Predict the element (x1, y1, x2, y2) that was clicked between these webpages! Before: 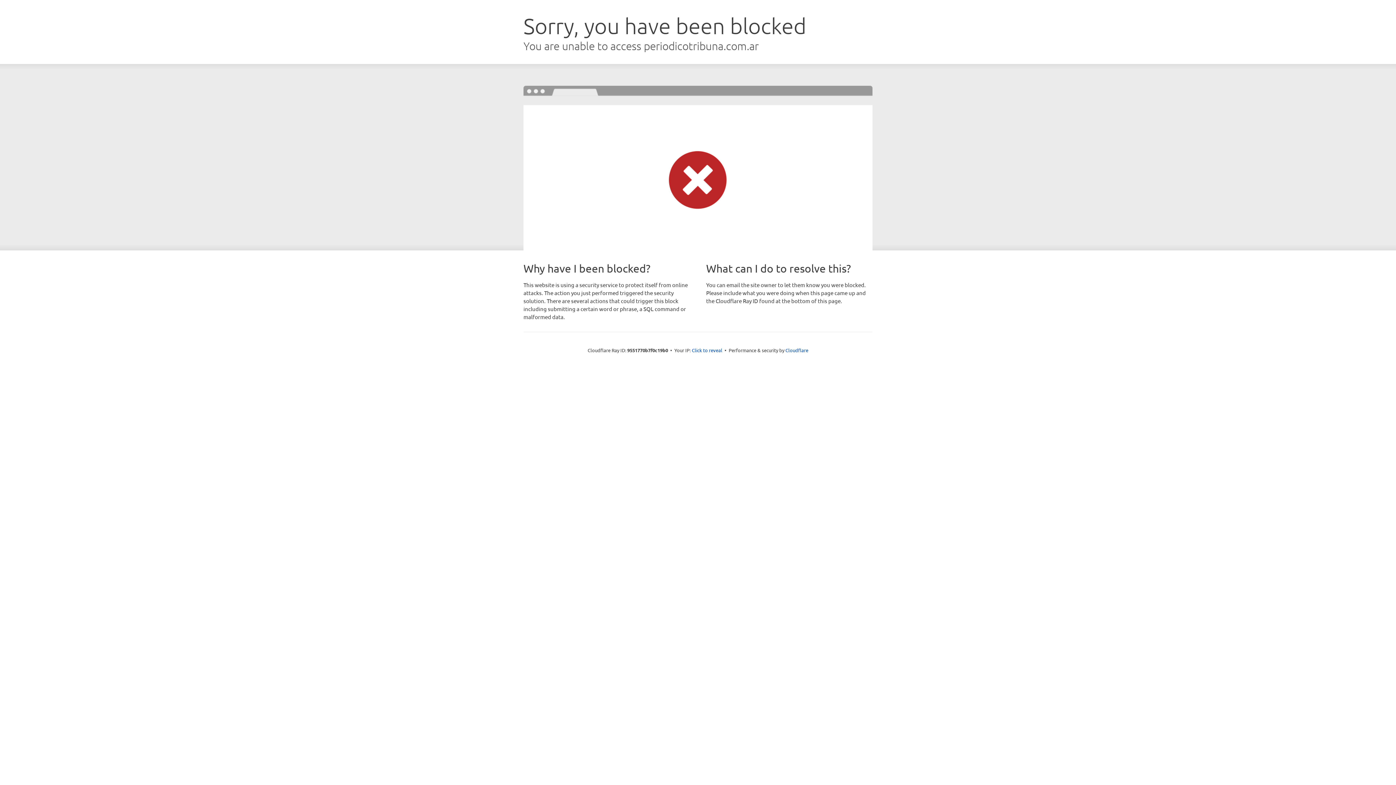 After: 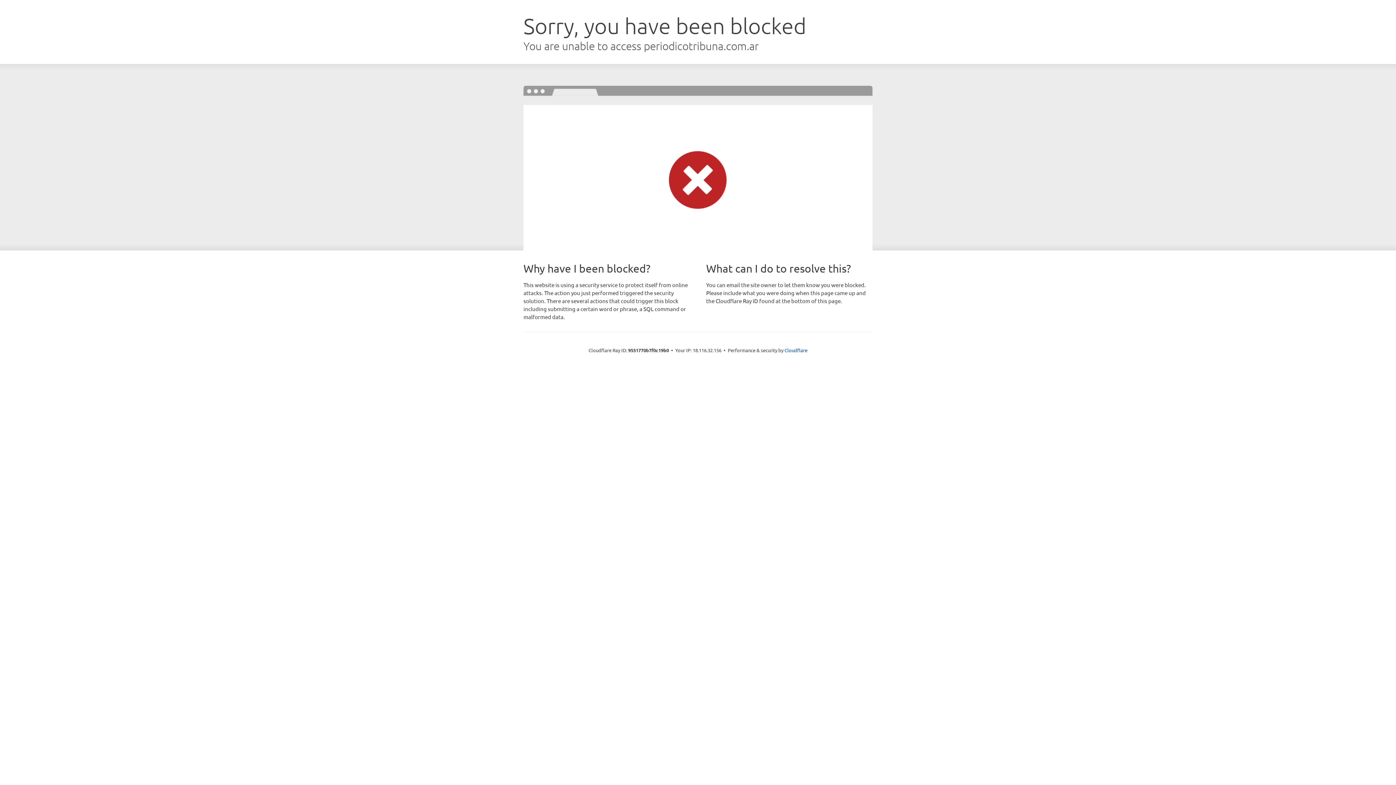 Action: bbox: (692, 346, 722, 353) label: Click to reveal